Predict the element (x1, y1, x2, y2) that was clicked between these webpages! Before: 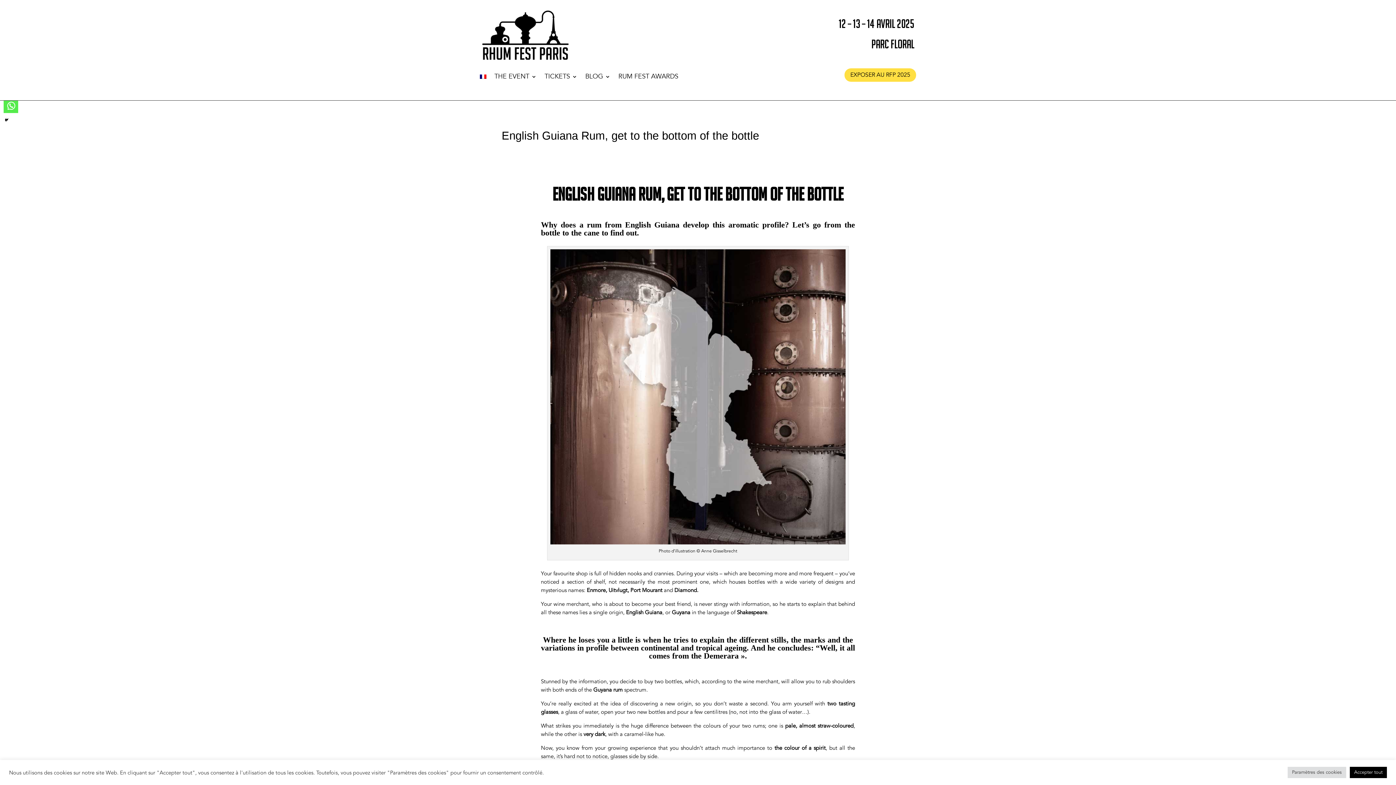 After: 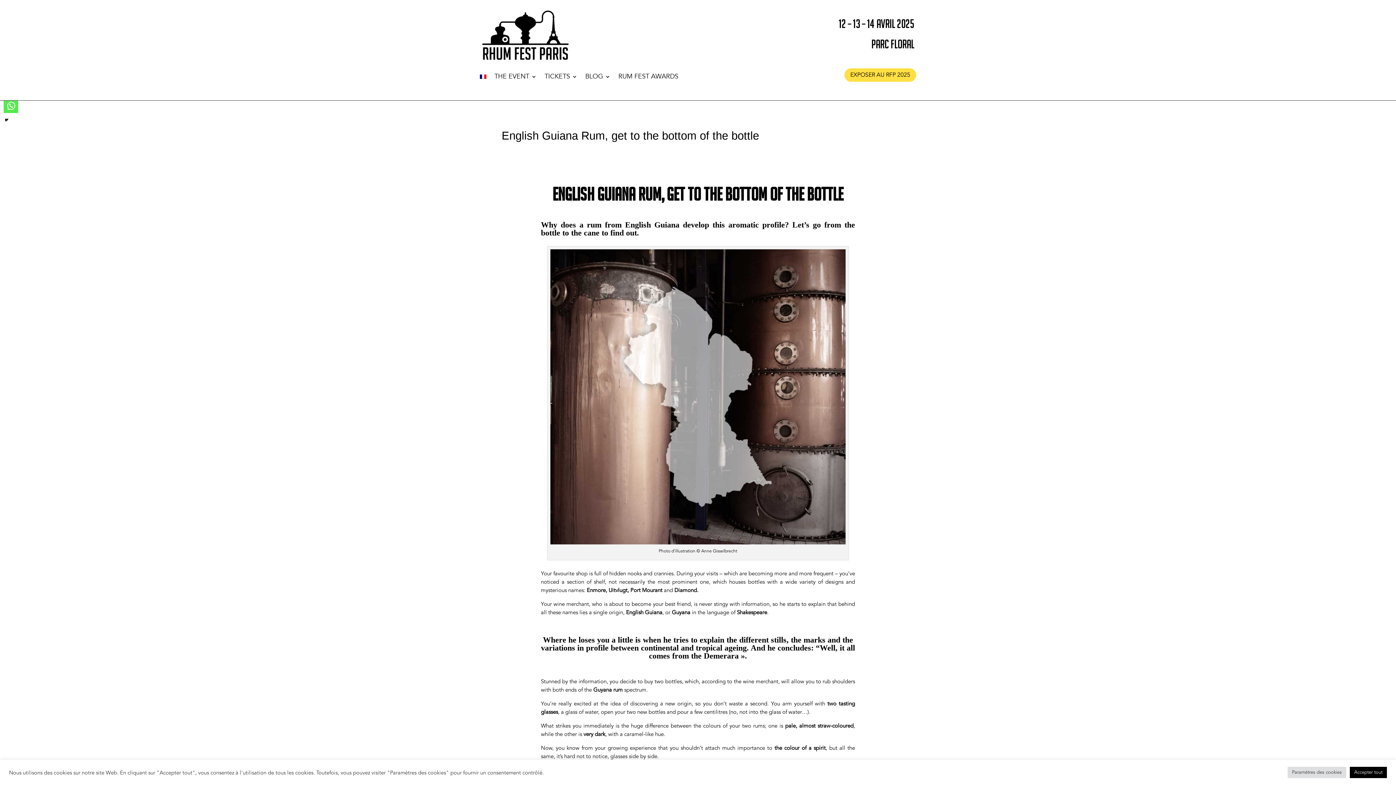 Action: label: Whatsapp bbox: (3, 98, 18, 113)